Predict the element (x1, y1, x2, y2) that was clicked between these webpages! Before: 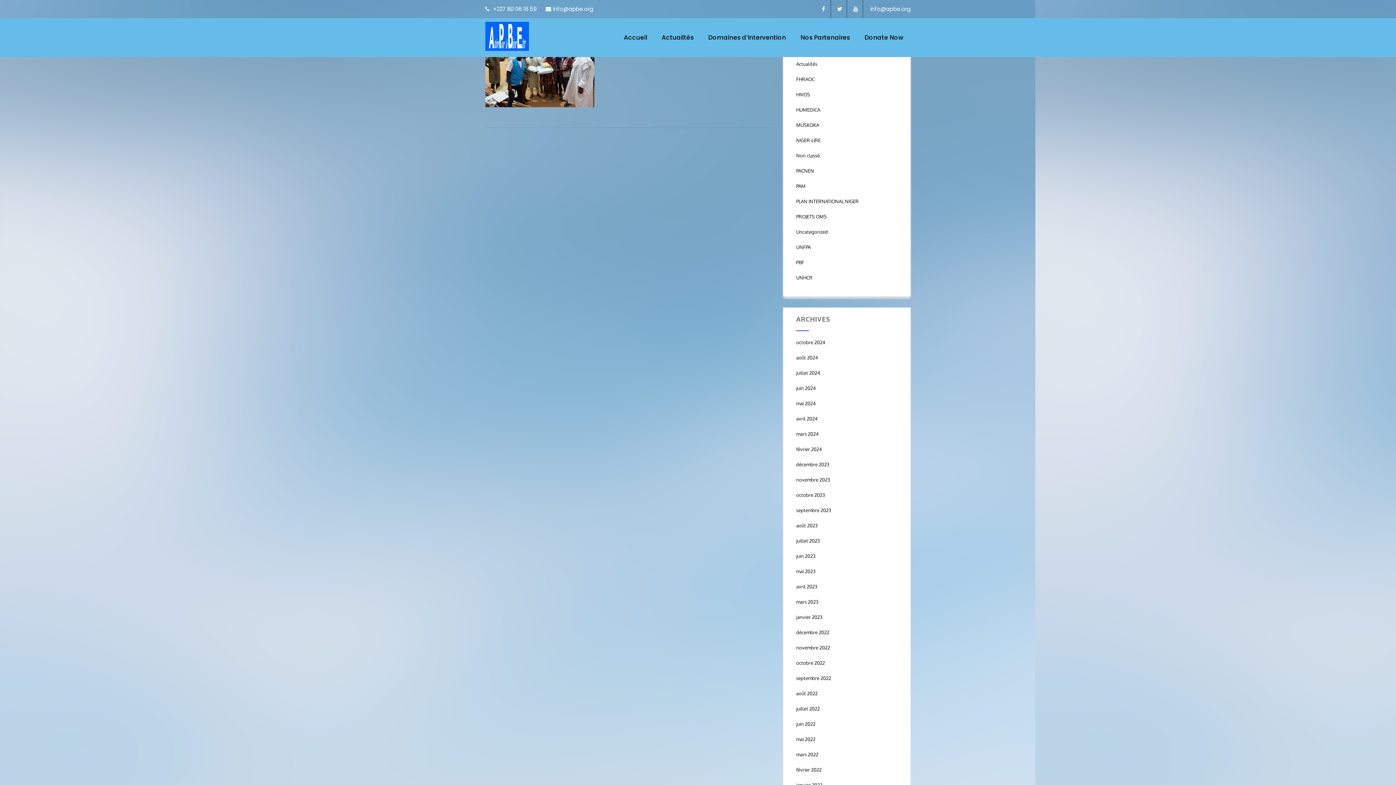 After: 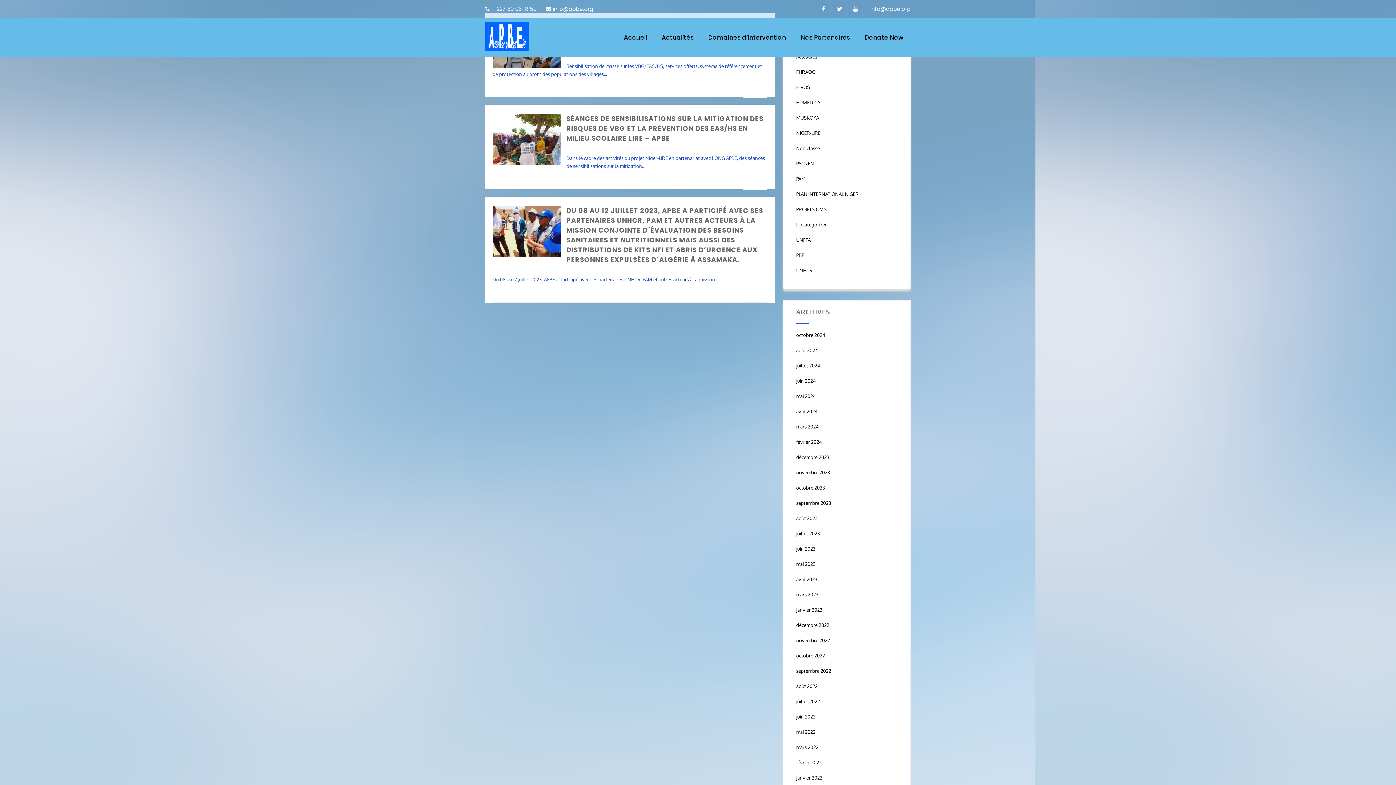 Action: label: juillet 2023 bbox: (796, 538, 820, 544)